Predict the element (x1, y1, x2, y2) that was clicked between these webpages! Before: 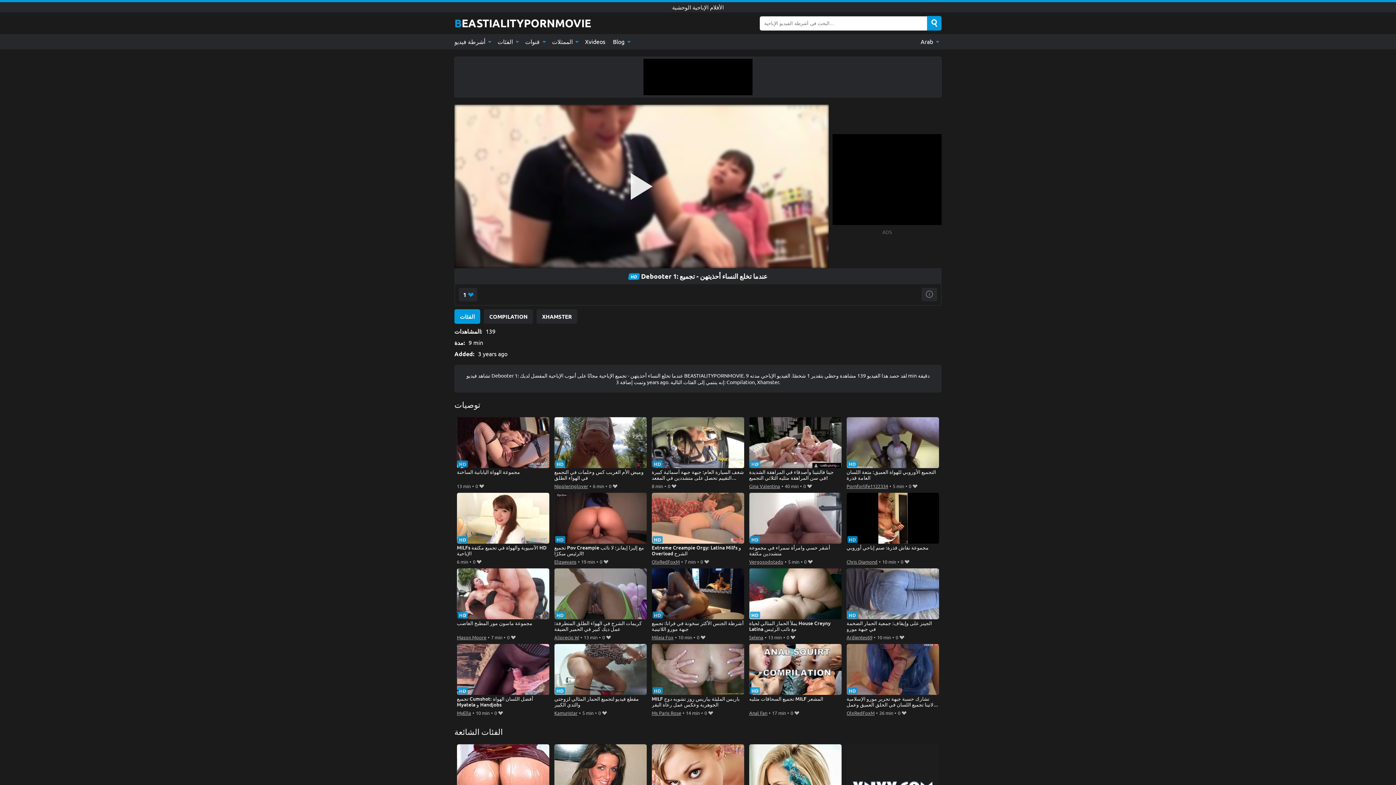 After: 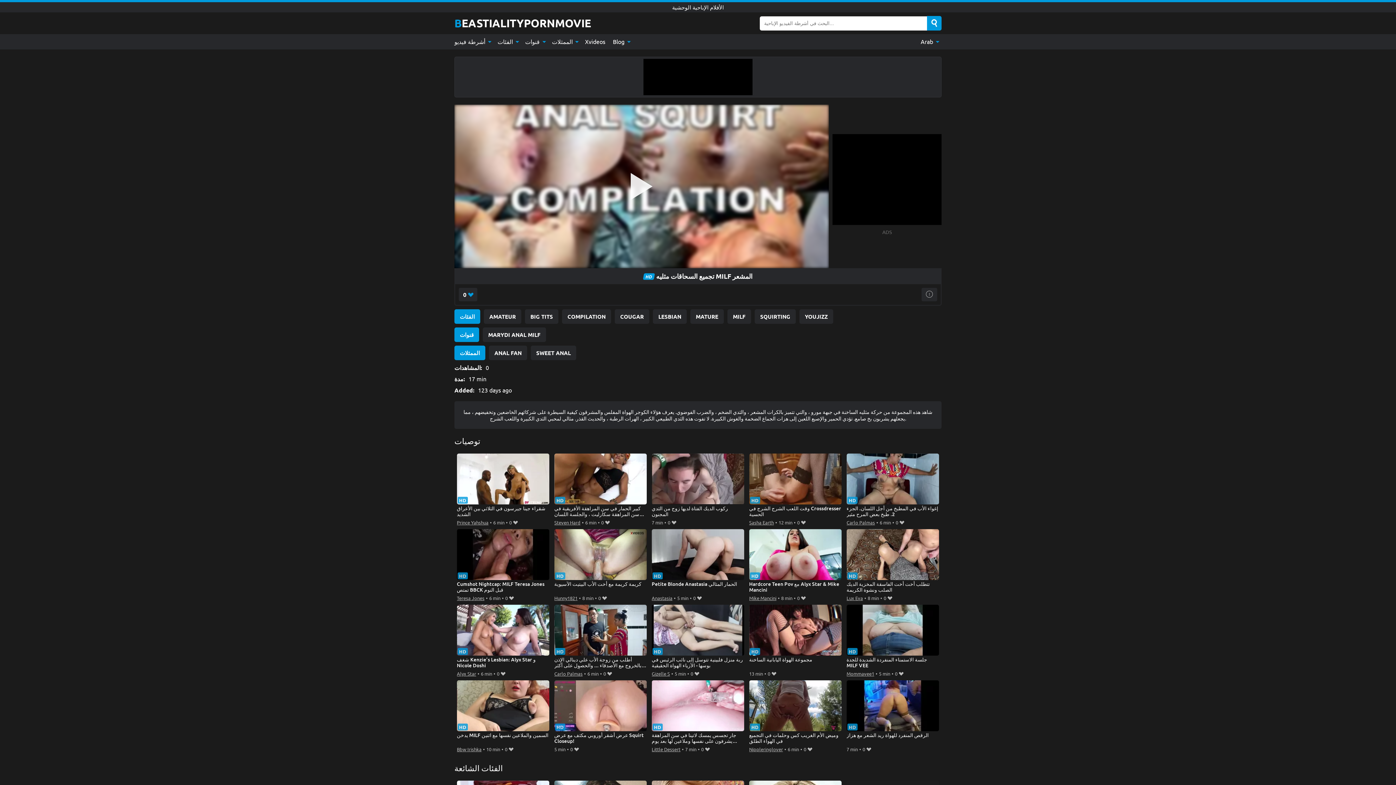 Action: bbox: (749, 644, 841, 708) label: تجميع السحاقات مثليه MILF المشعر